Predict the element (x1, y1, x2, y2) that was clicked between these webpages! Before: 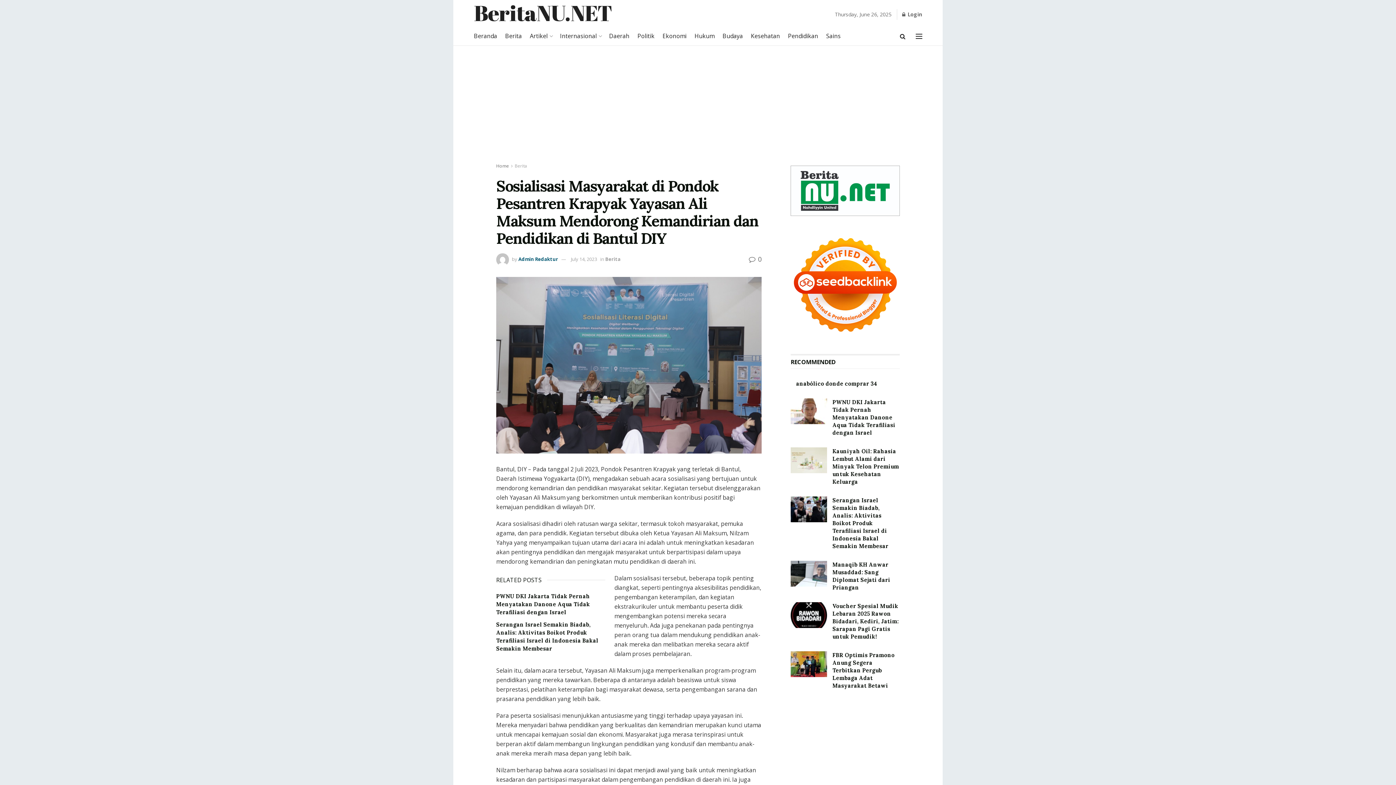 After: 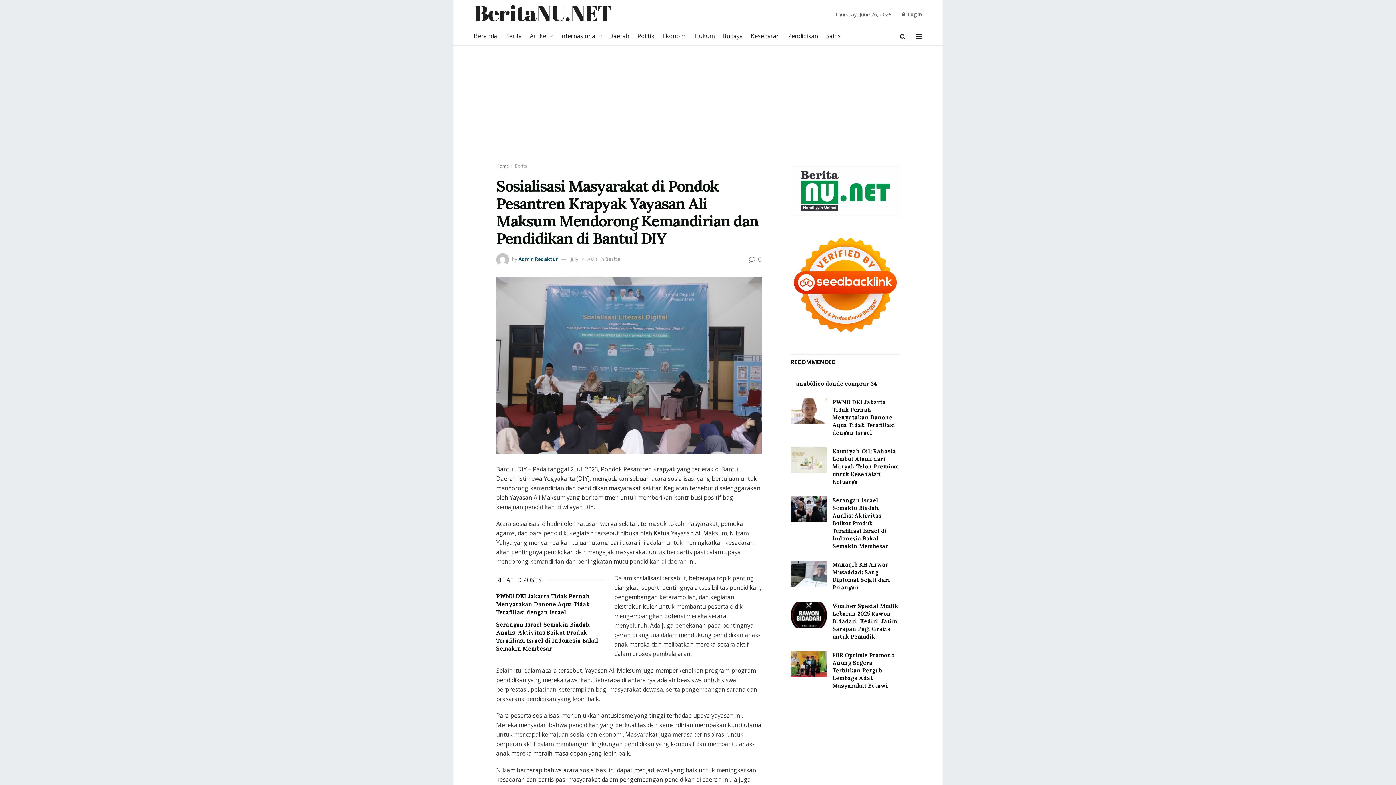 Action: bbox: (790, 165, 900, 215)